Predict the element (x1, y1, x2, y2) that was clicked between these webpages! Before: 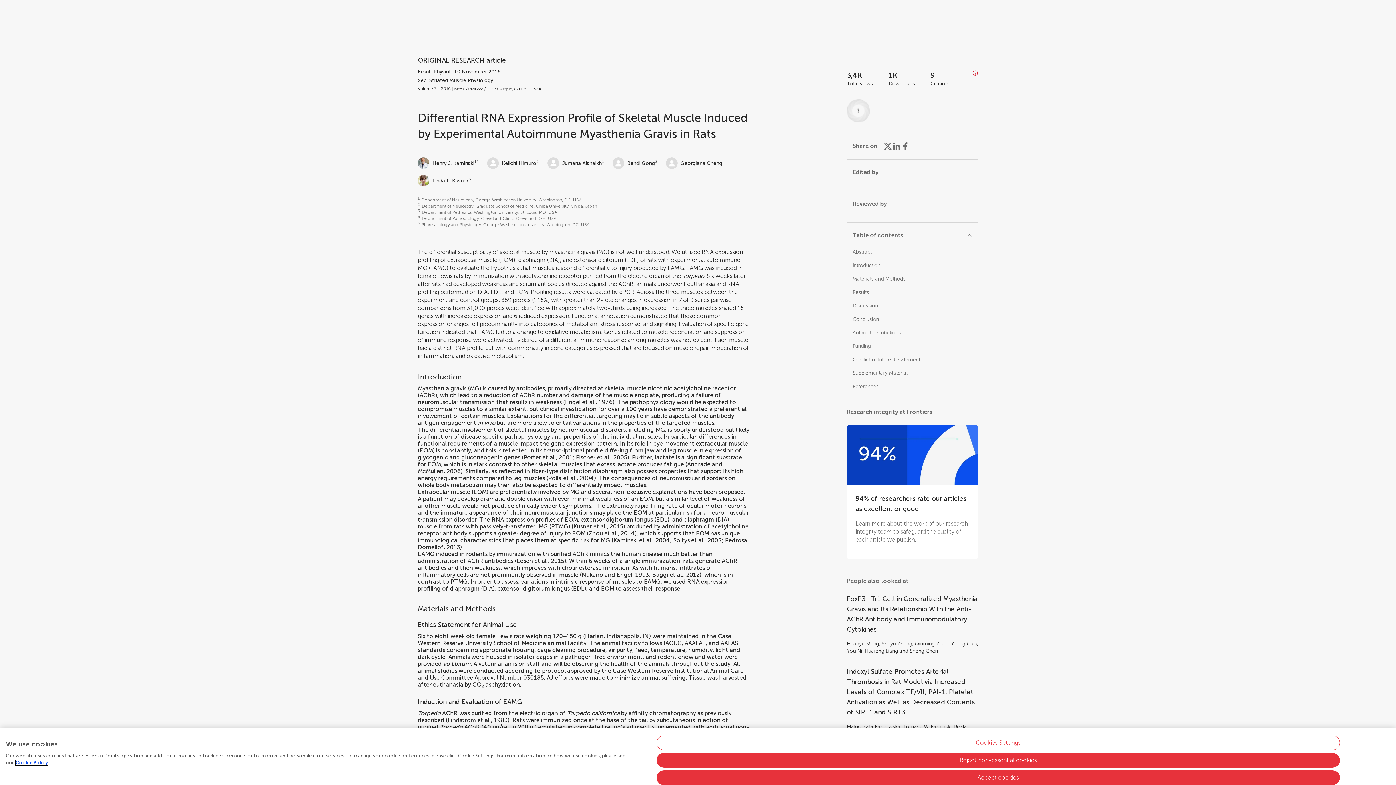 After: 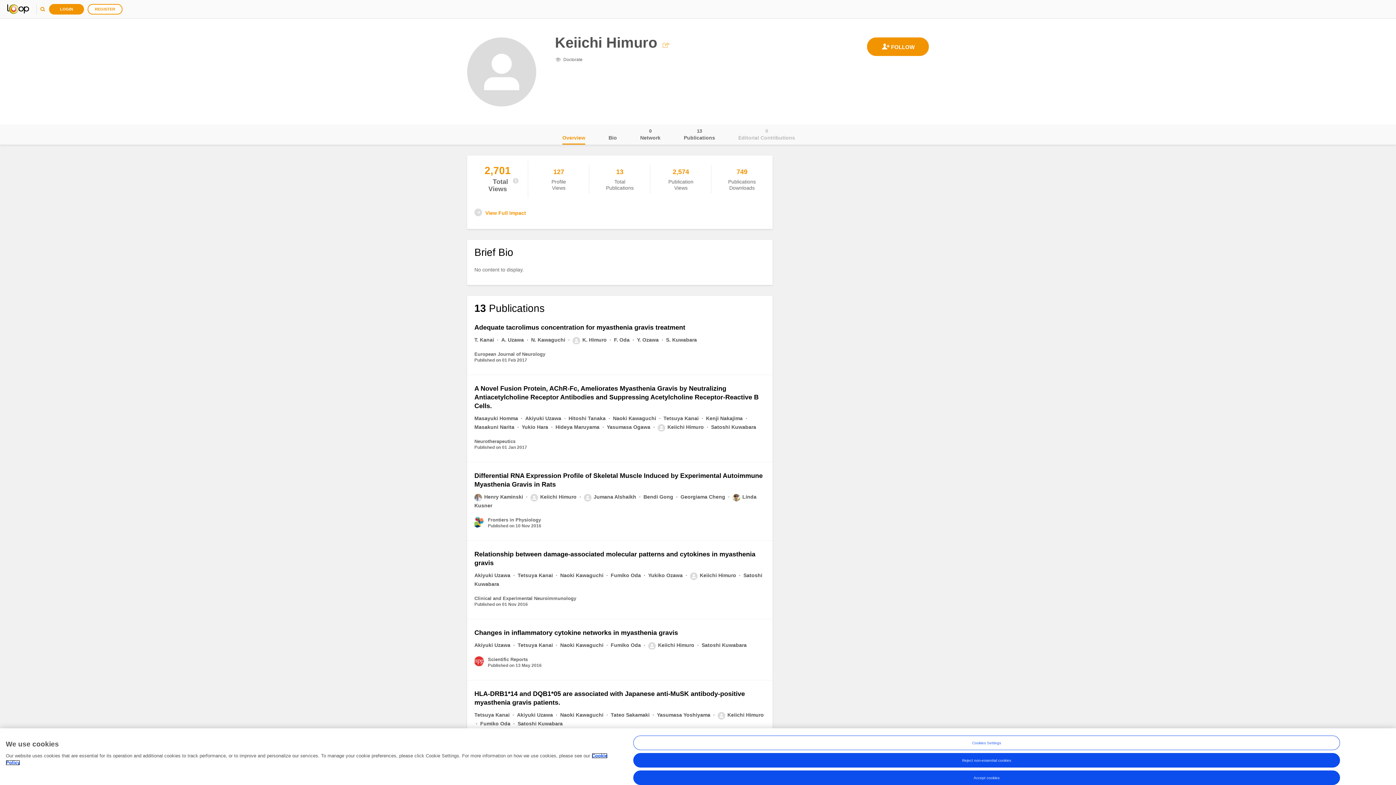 Action: bbox: (487, 153, 536, 170) label: Keiichi Himuro